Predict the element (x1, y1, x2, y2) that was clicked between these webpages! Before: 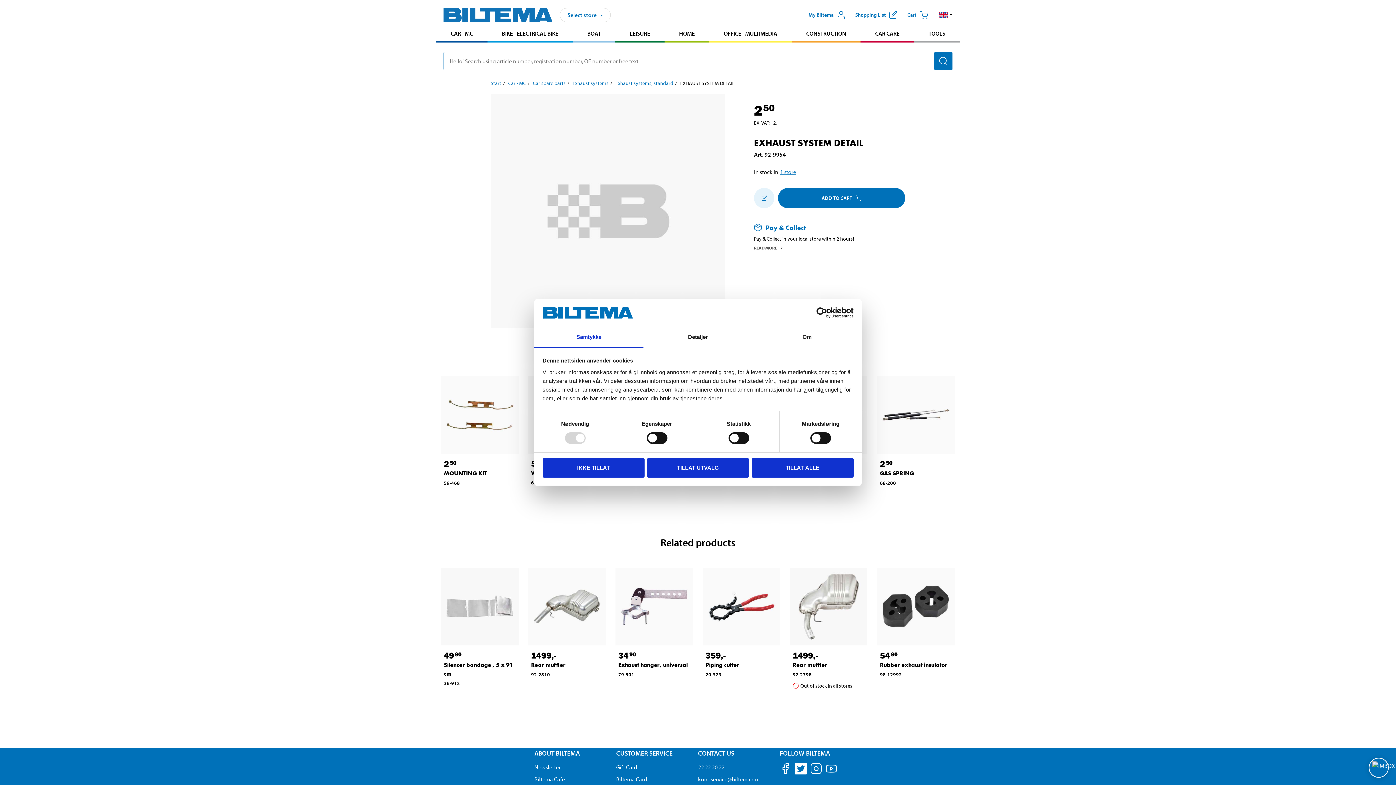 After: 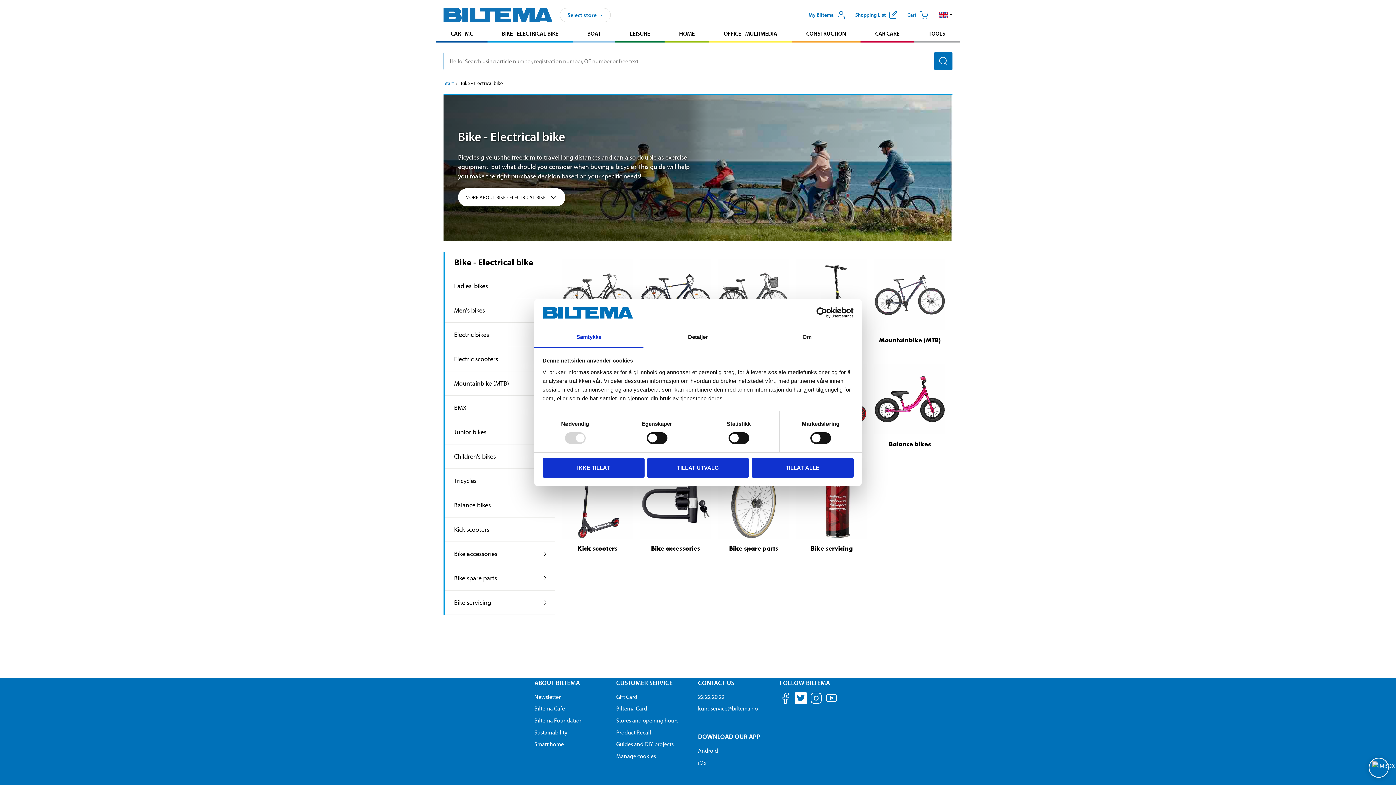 Action: label: Go to product area: Bike - Electrical bike bbox: (487, 26, 572, 40)